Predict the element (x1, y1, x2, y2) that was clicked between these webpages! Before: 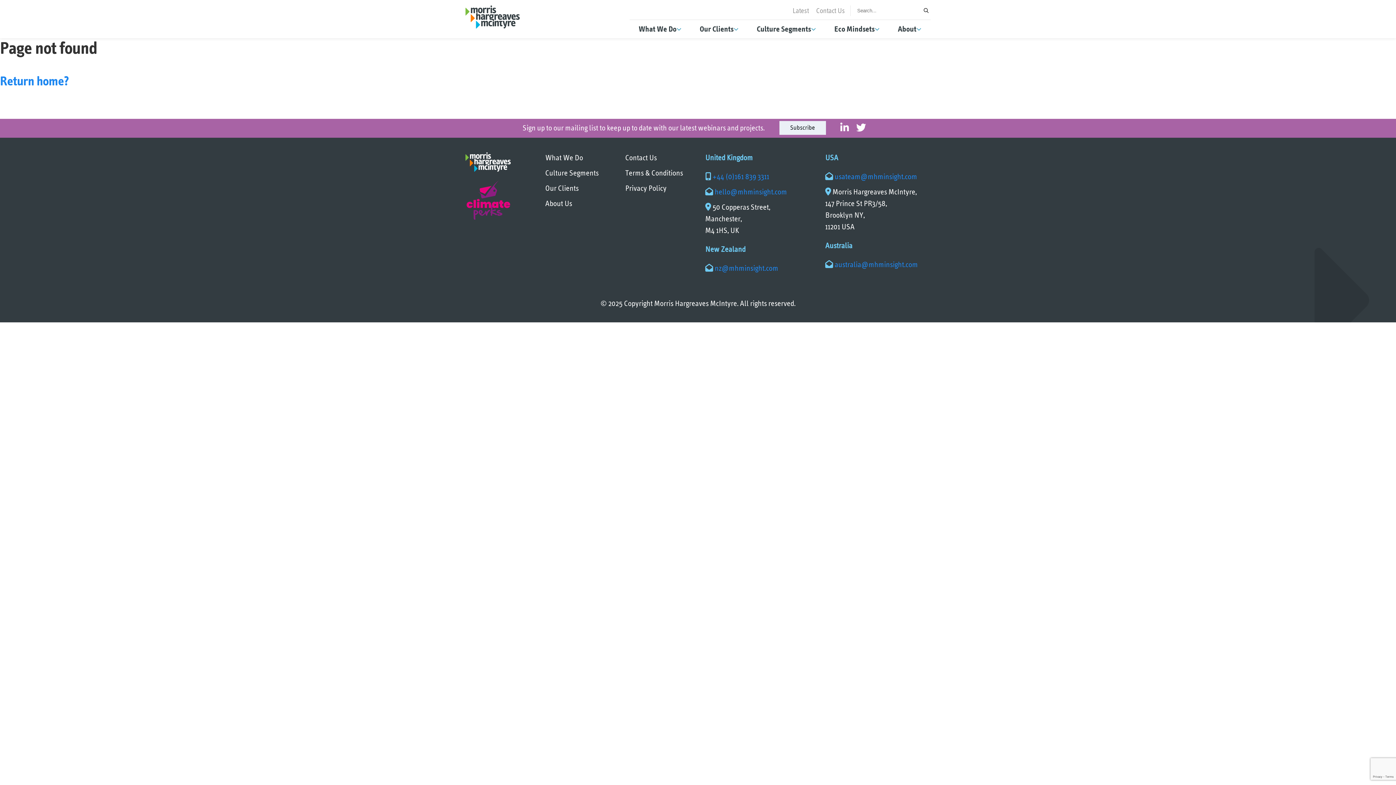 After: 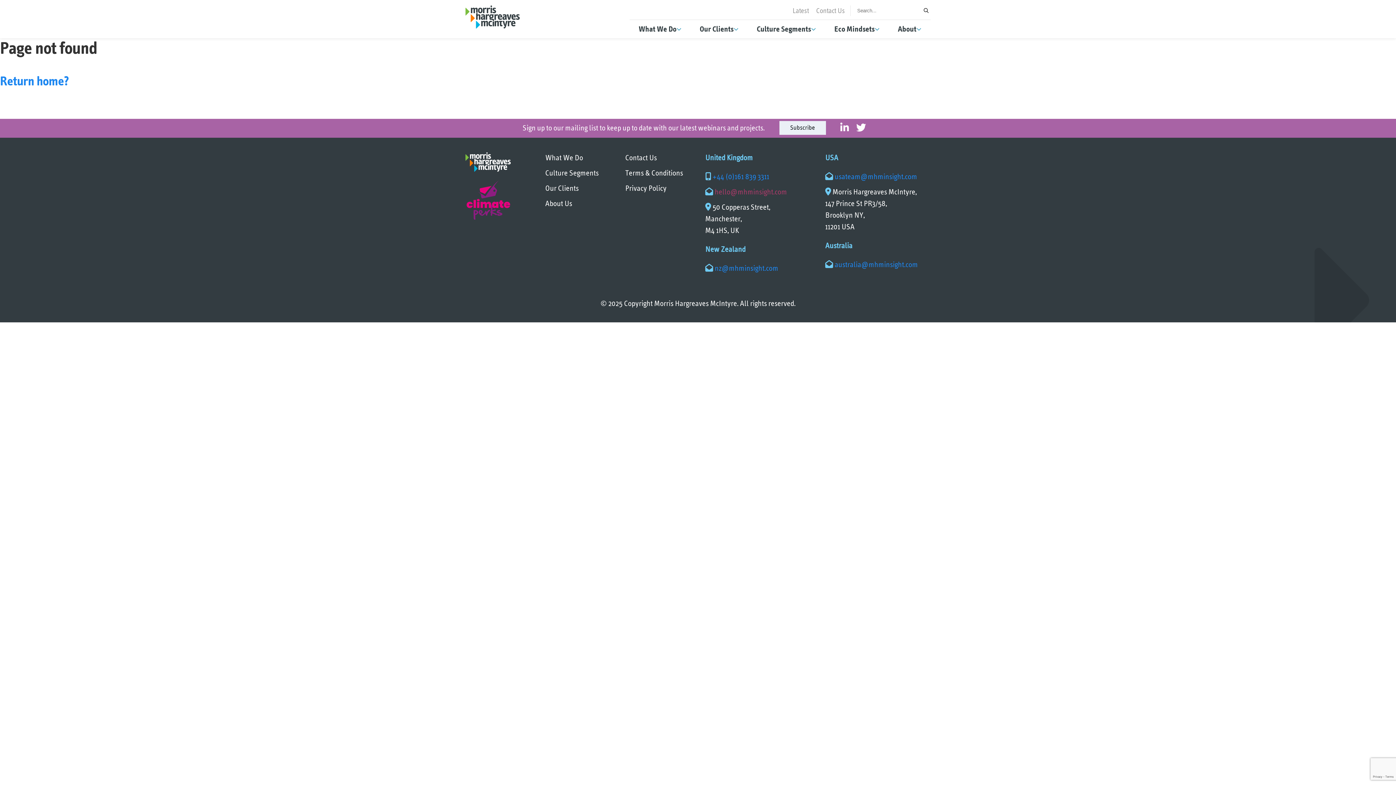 Action: label: hello@mhminsight.com bbox: (714, 187, 787, 196)